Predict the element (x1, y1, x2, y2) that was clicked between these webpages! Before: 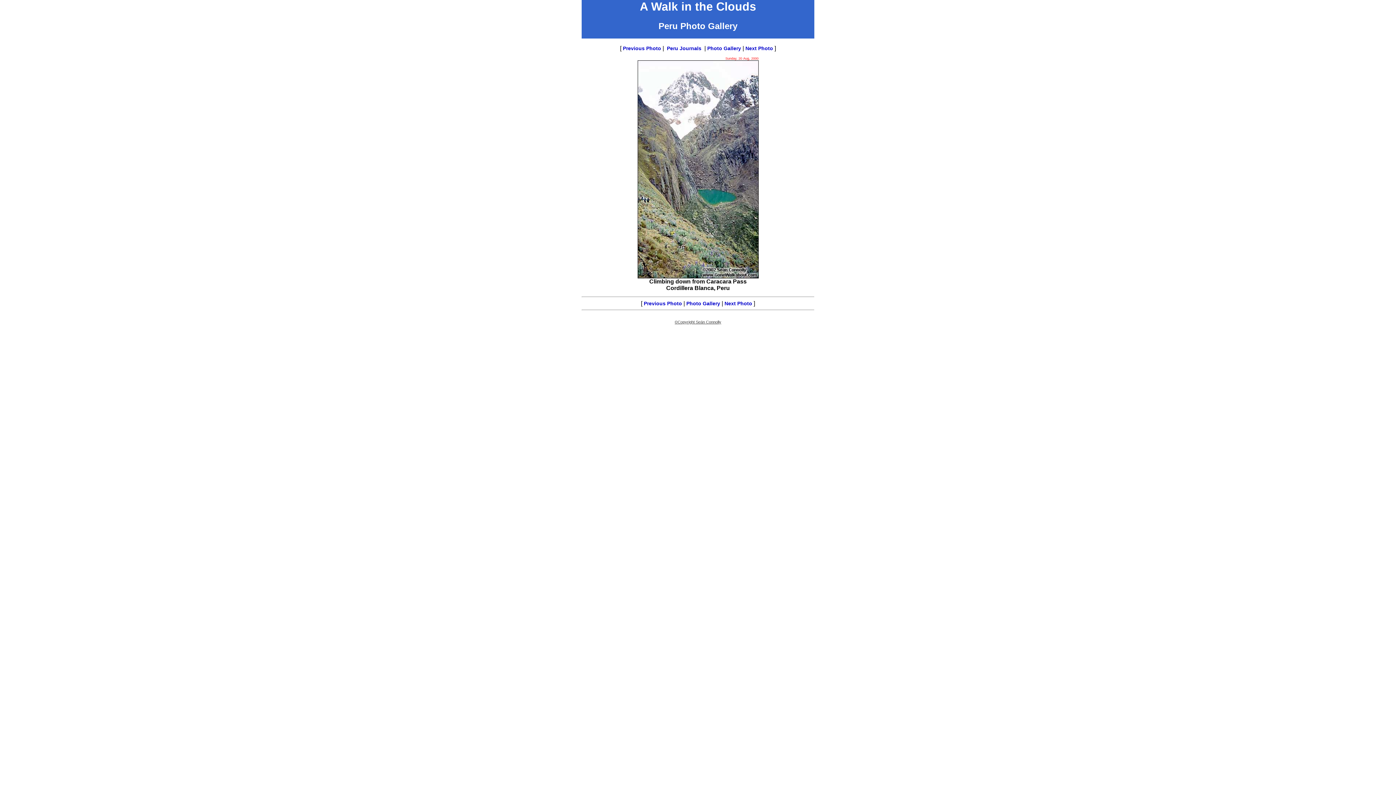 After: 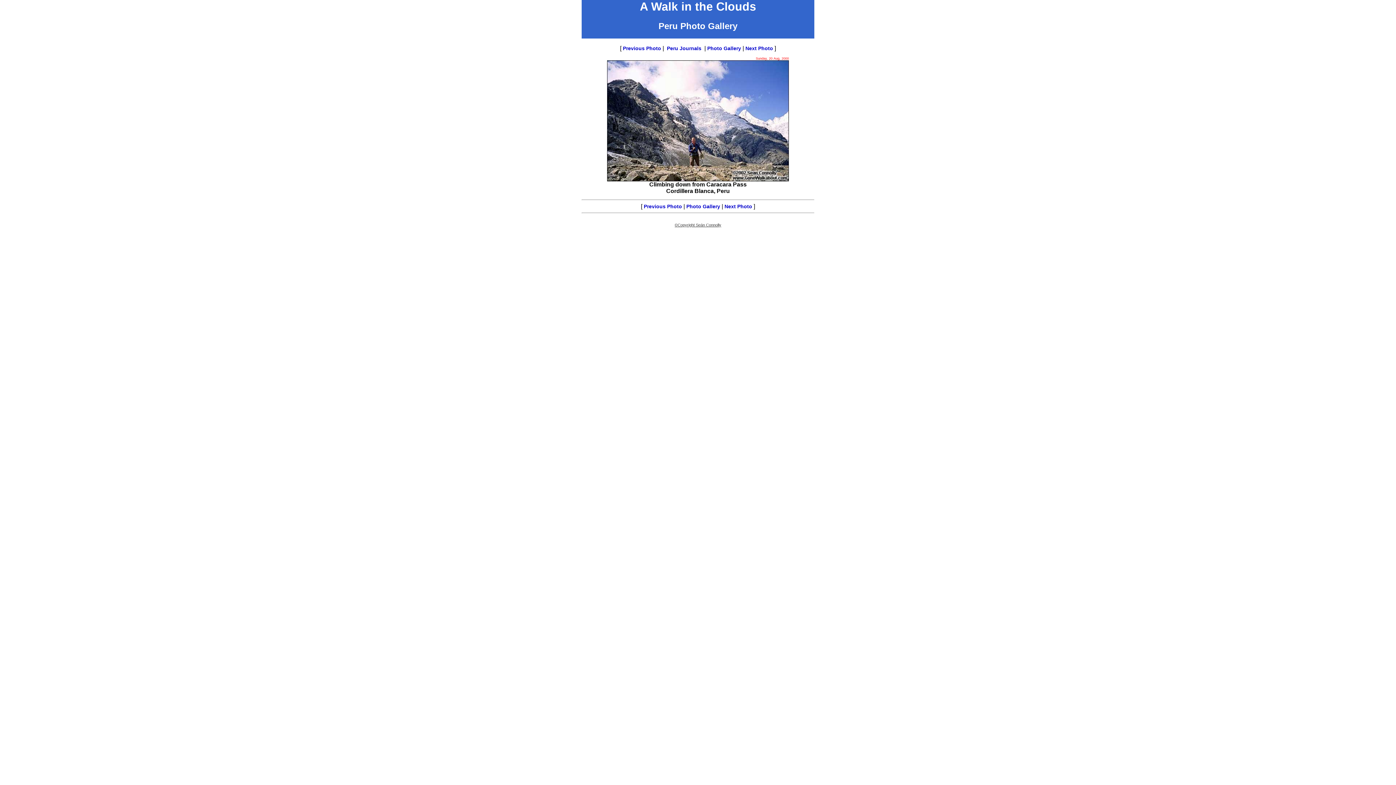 Action: label: Next Photo bbox: (724, 300, 752, 306)